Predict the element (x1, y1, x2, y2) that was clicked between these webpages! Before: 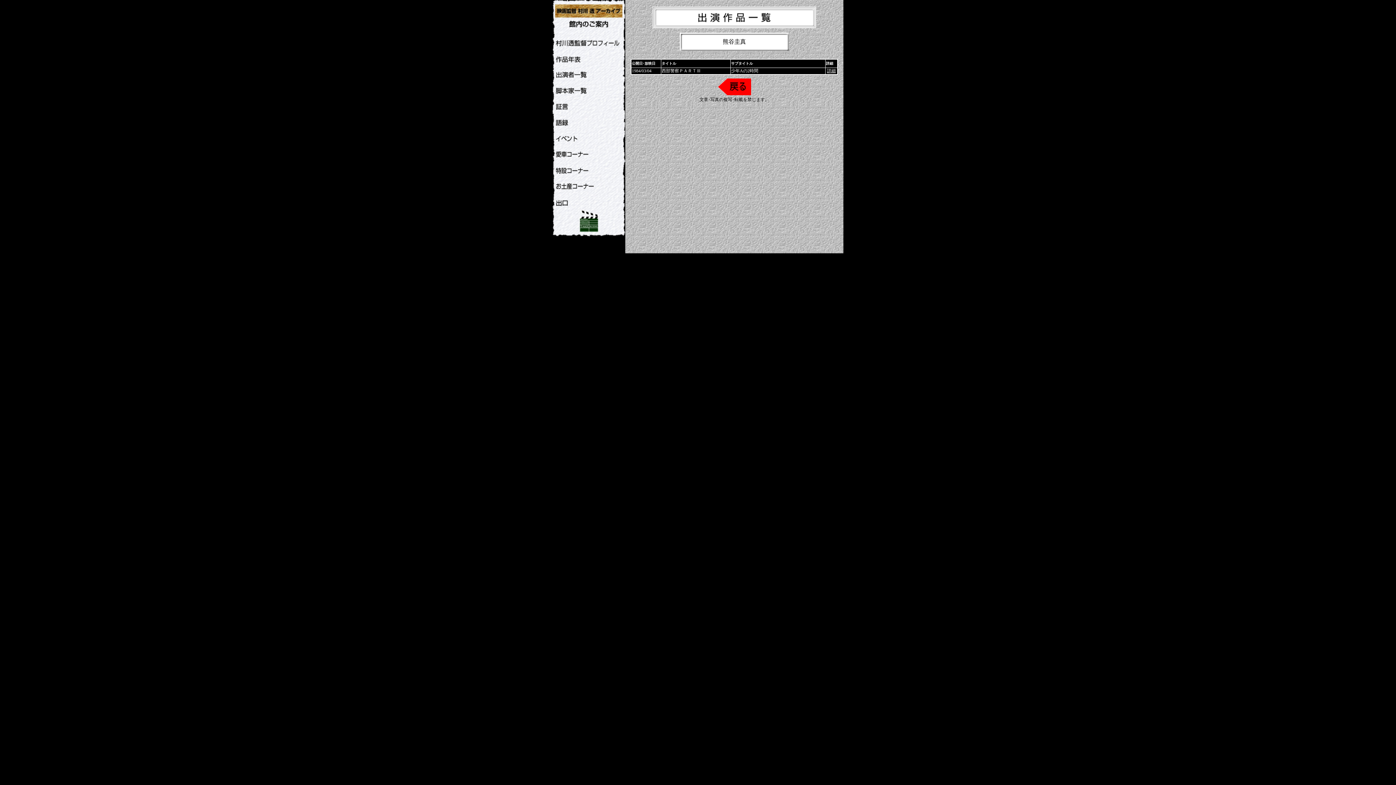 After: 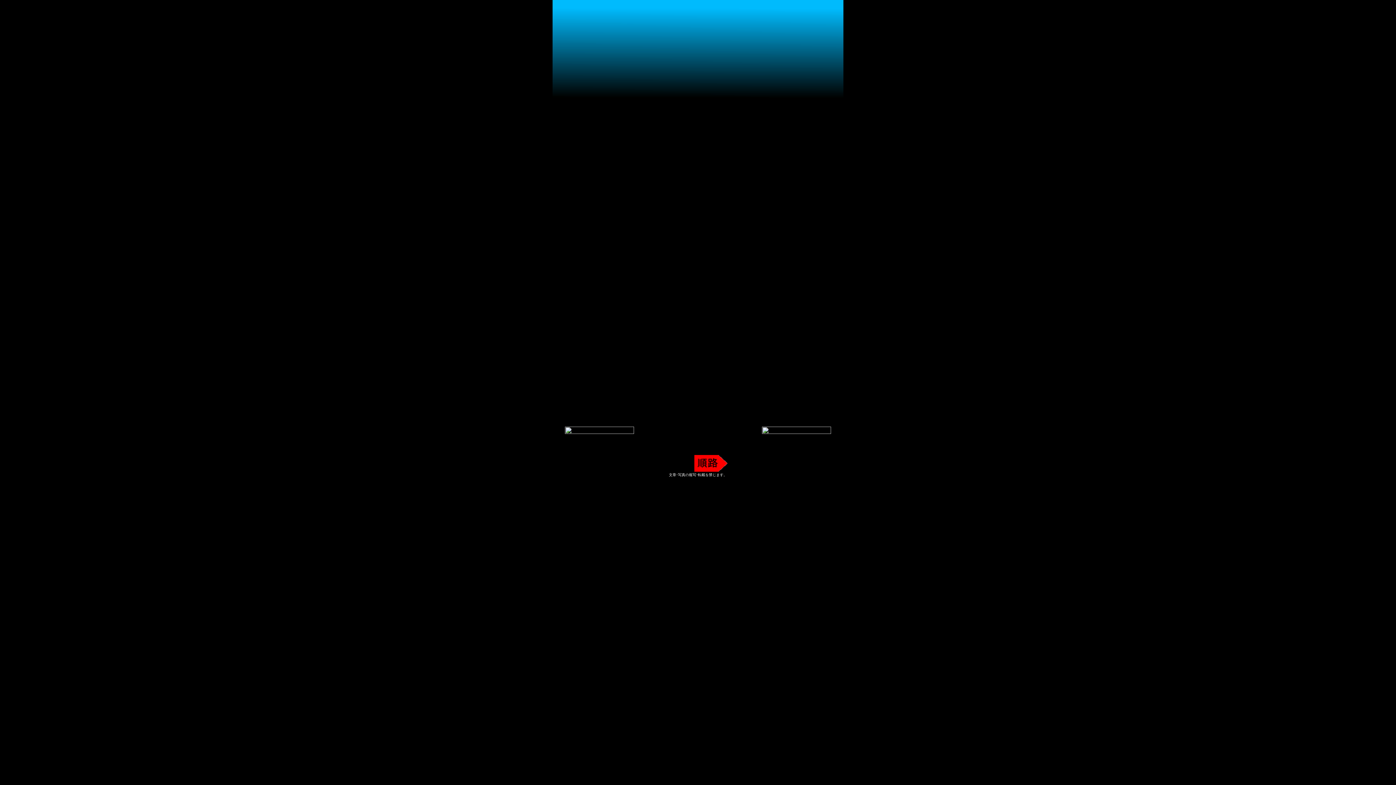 Action: bbox: (554, 173, 621, 179)